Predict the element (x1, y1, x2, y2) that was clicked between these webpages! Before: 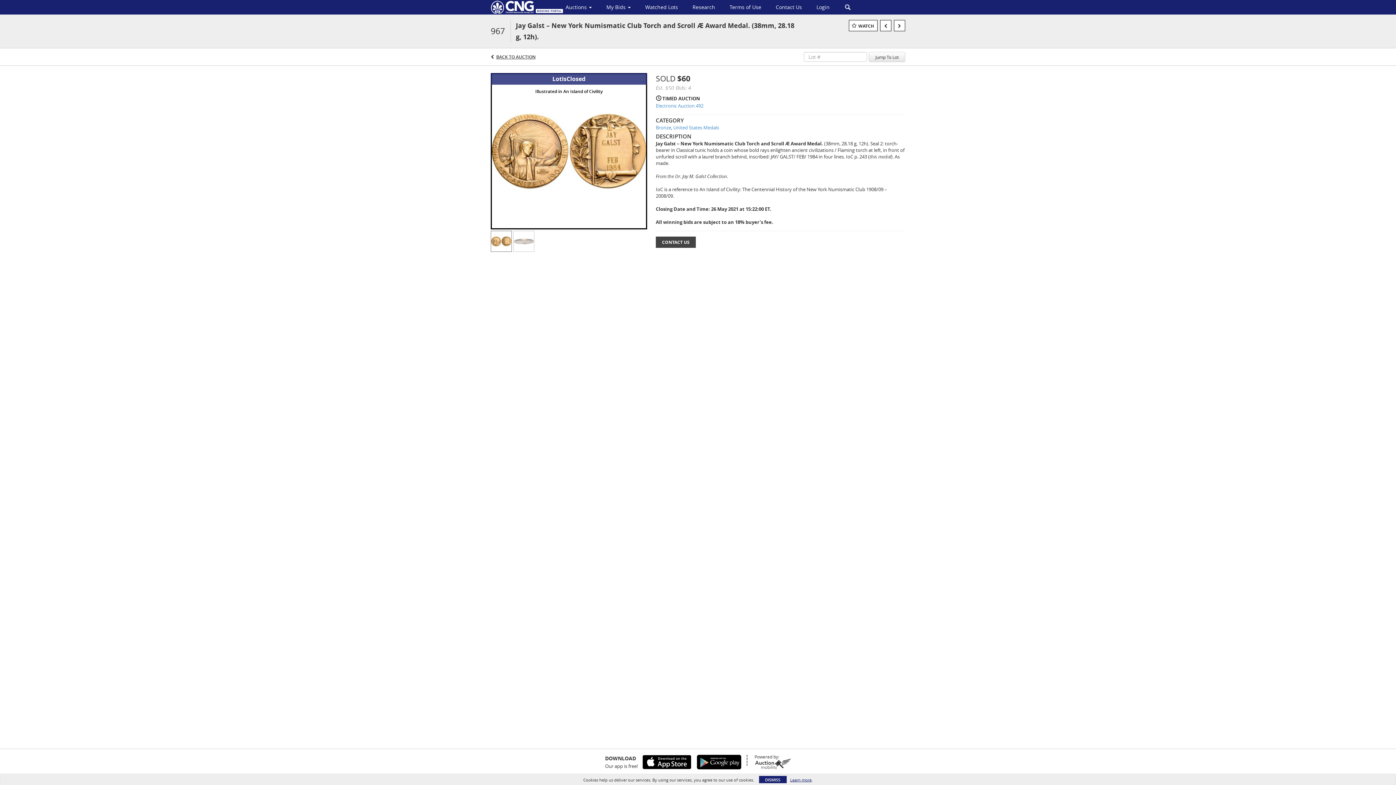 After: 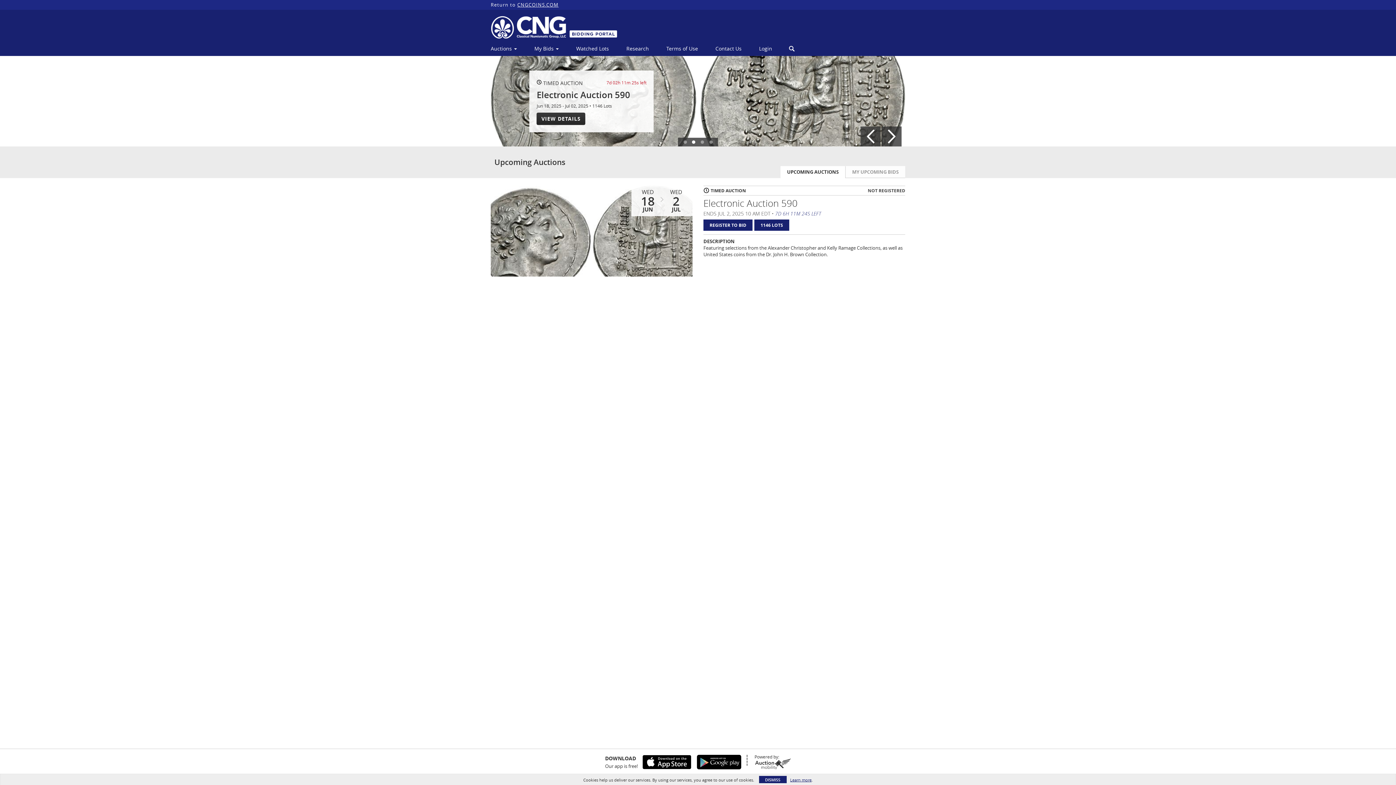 Action: bbox: (490, 0, 567, 14)